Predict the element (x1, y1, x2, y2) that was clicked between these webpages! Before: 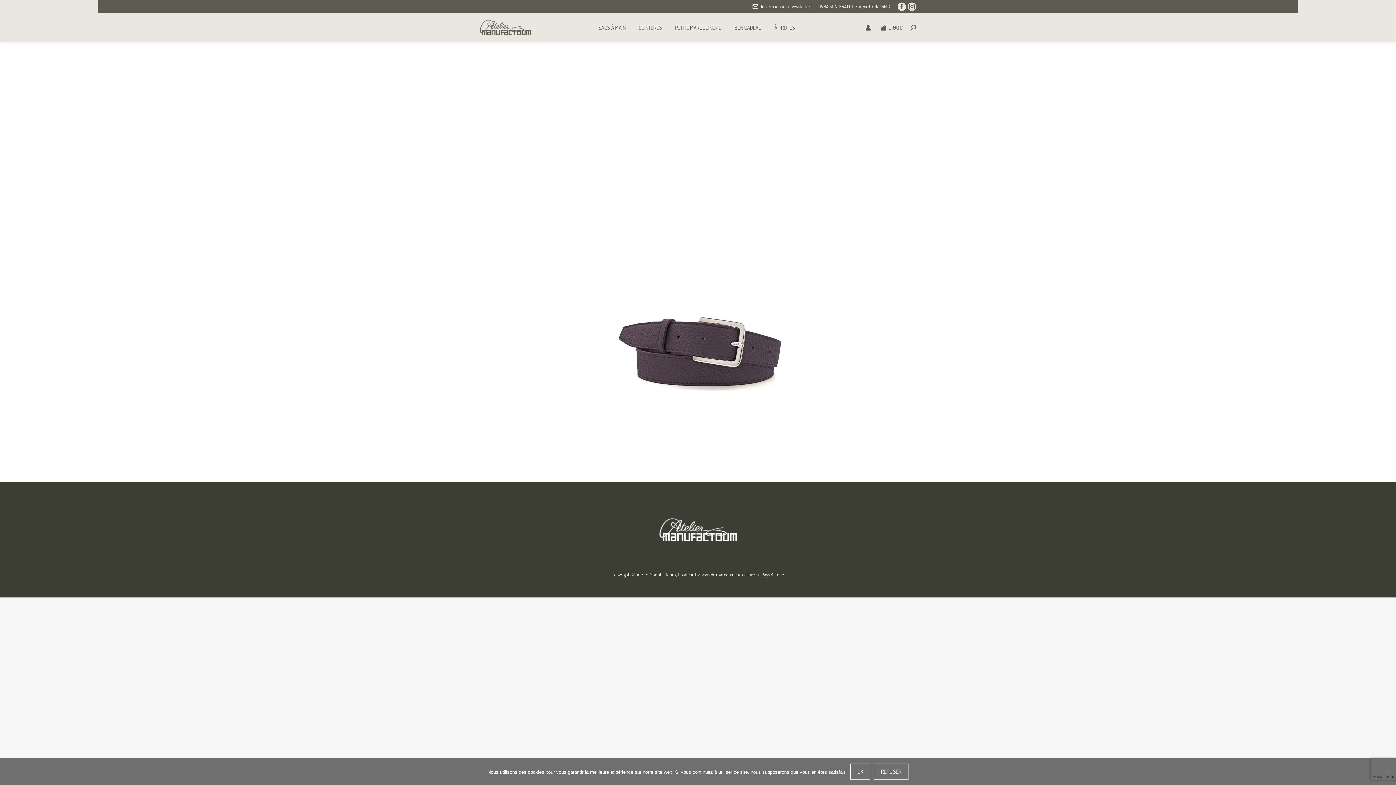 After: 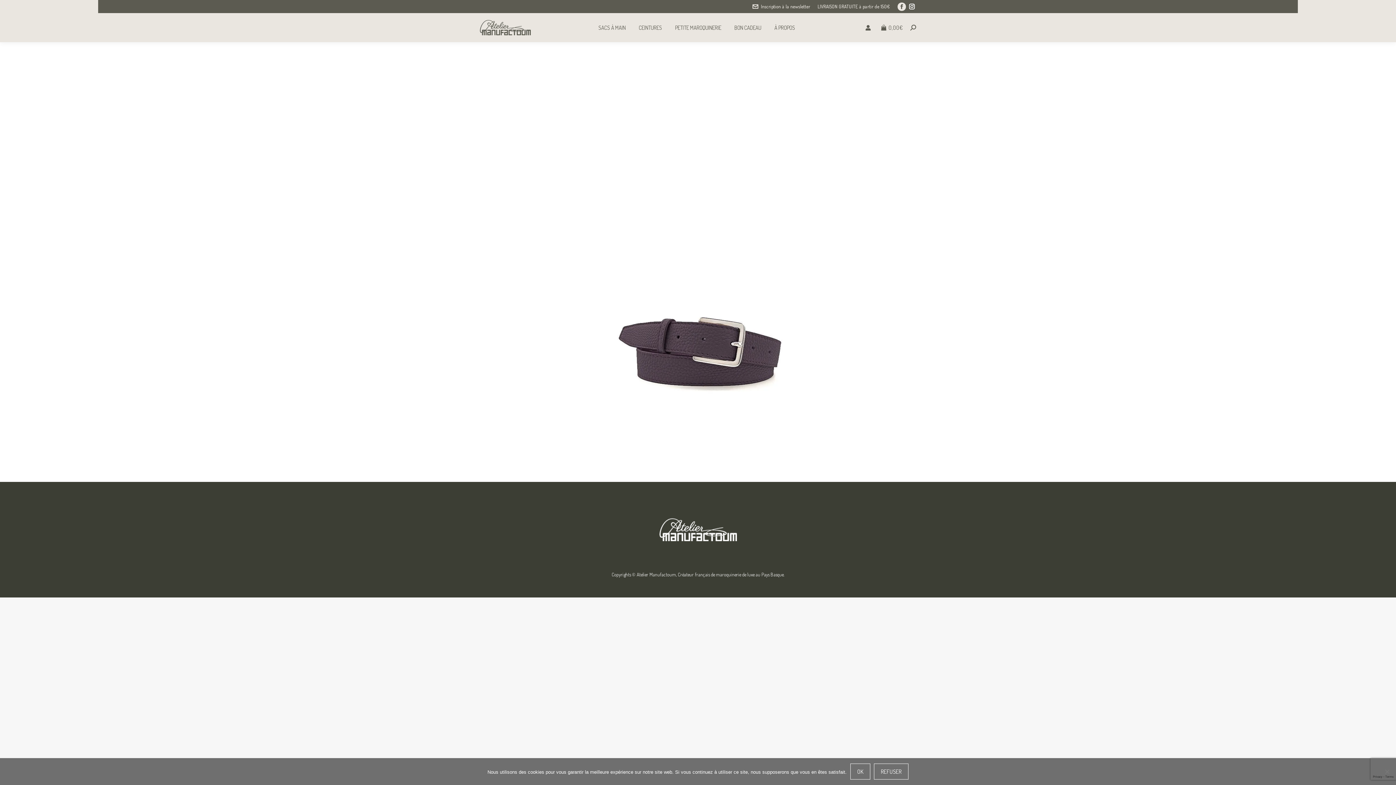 Action: label: Instagram page opens in new window bbox: (908, 2, 916, 10)